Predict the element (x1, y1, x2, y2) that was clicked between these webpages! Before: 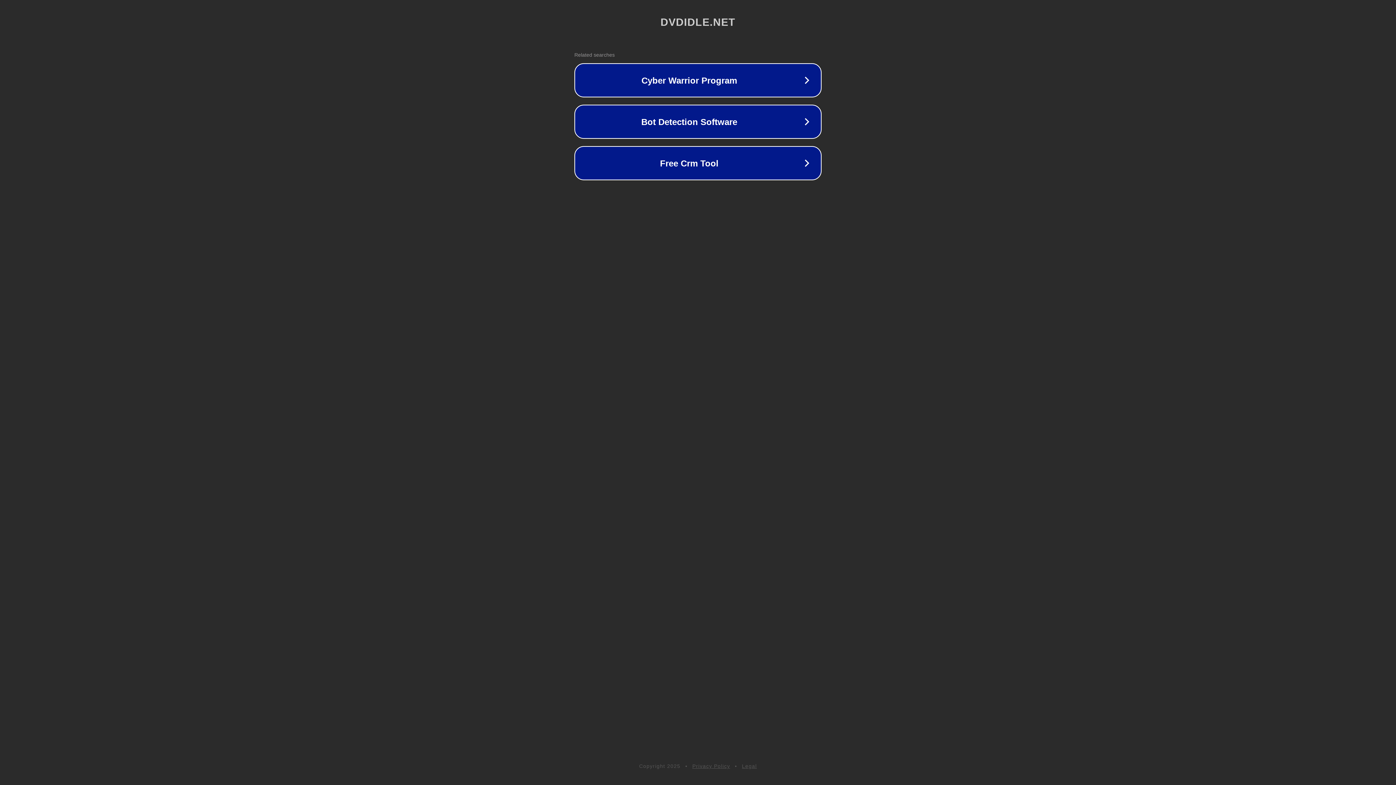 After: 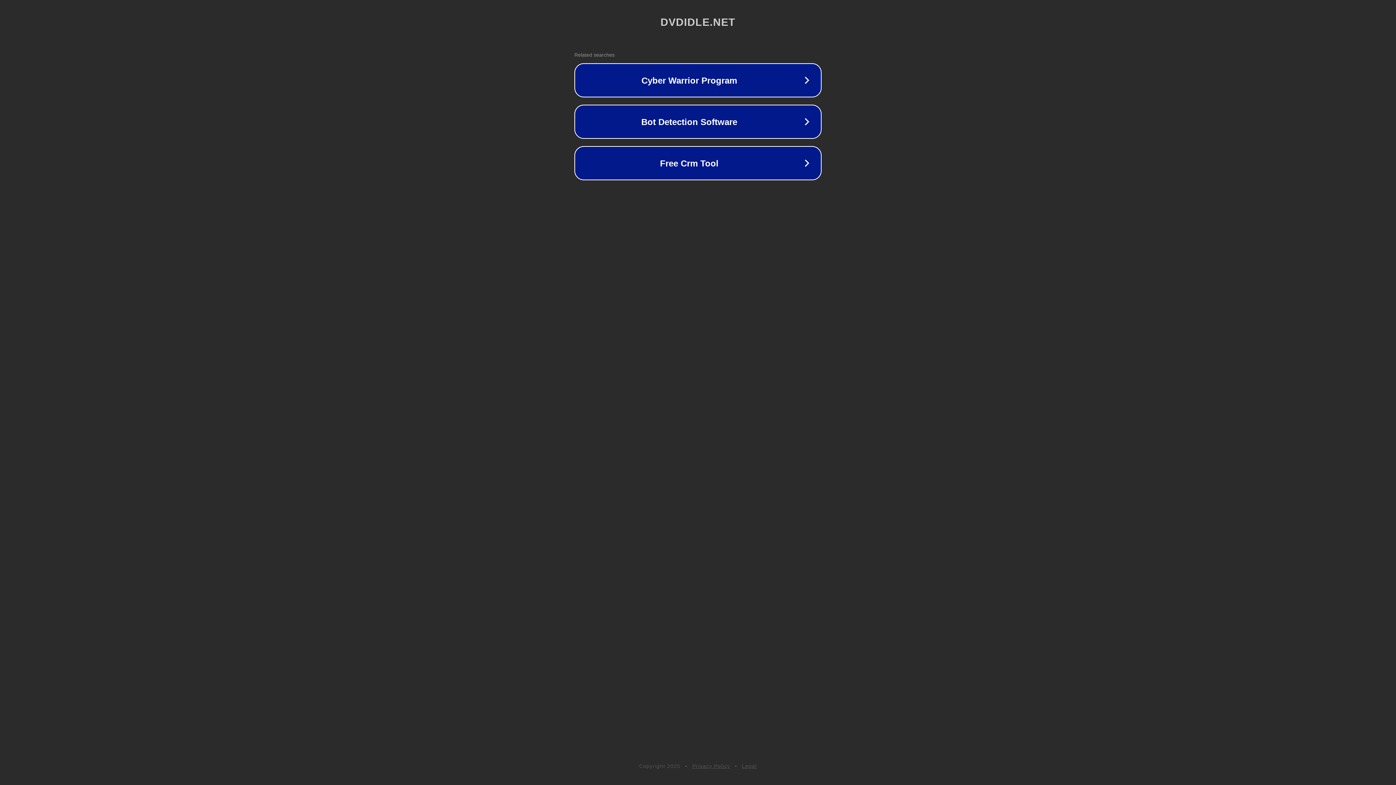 Action: label: Privacy Policy bbox: (692, 763, 730, 769)